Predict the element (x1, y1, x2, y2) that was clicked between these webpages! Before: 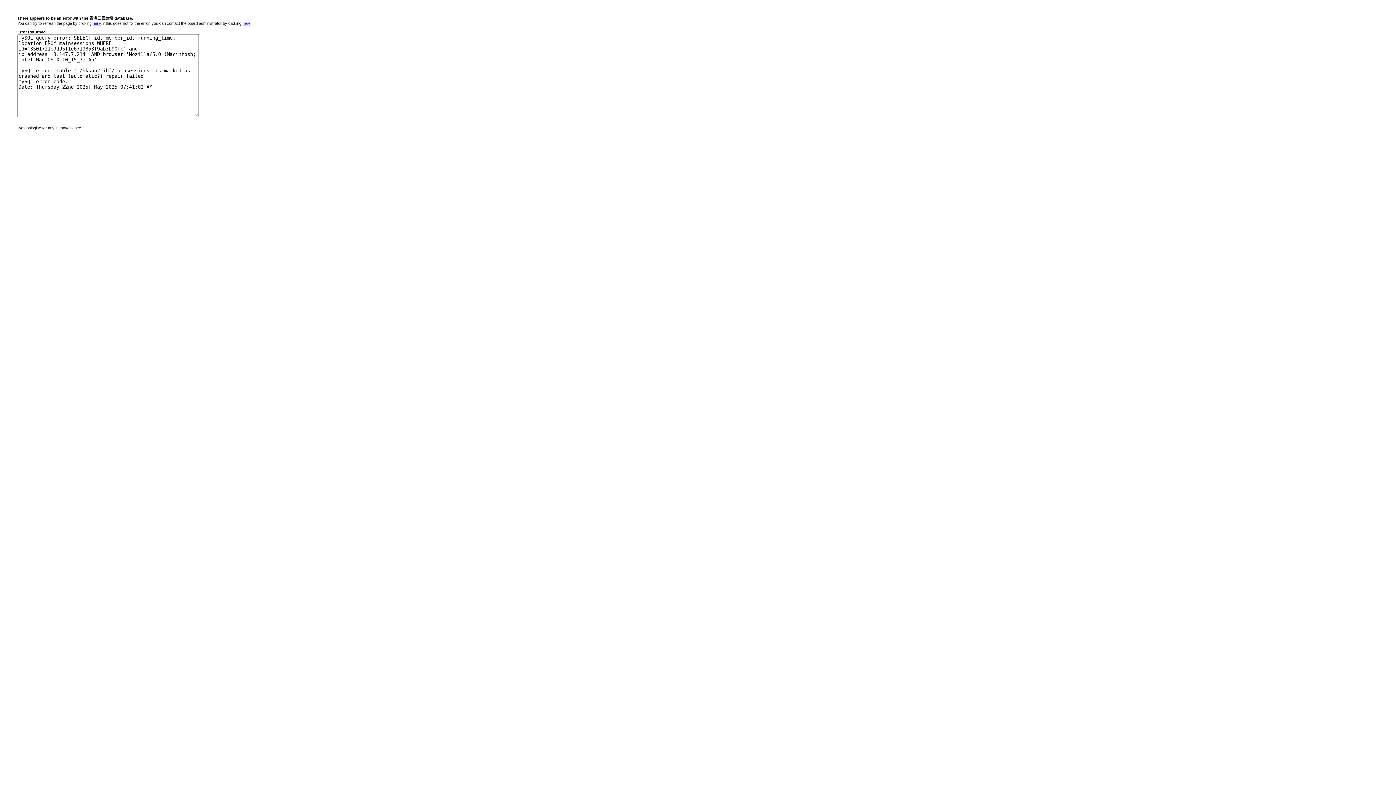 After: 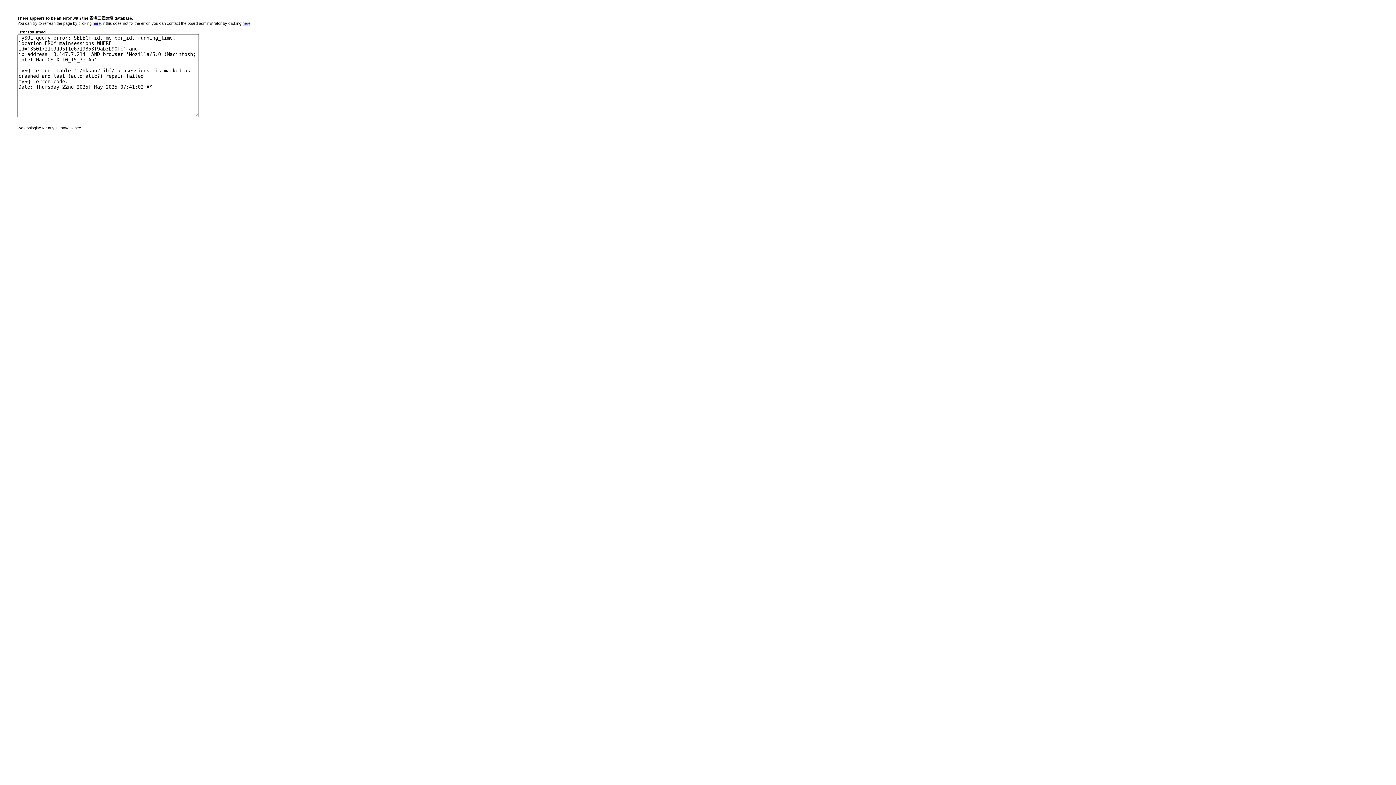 Action: label: here bbox: (242, 21, 250, 25)